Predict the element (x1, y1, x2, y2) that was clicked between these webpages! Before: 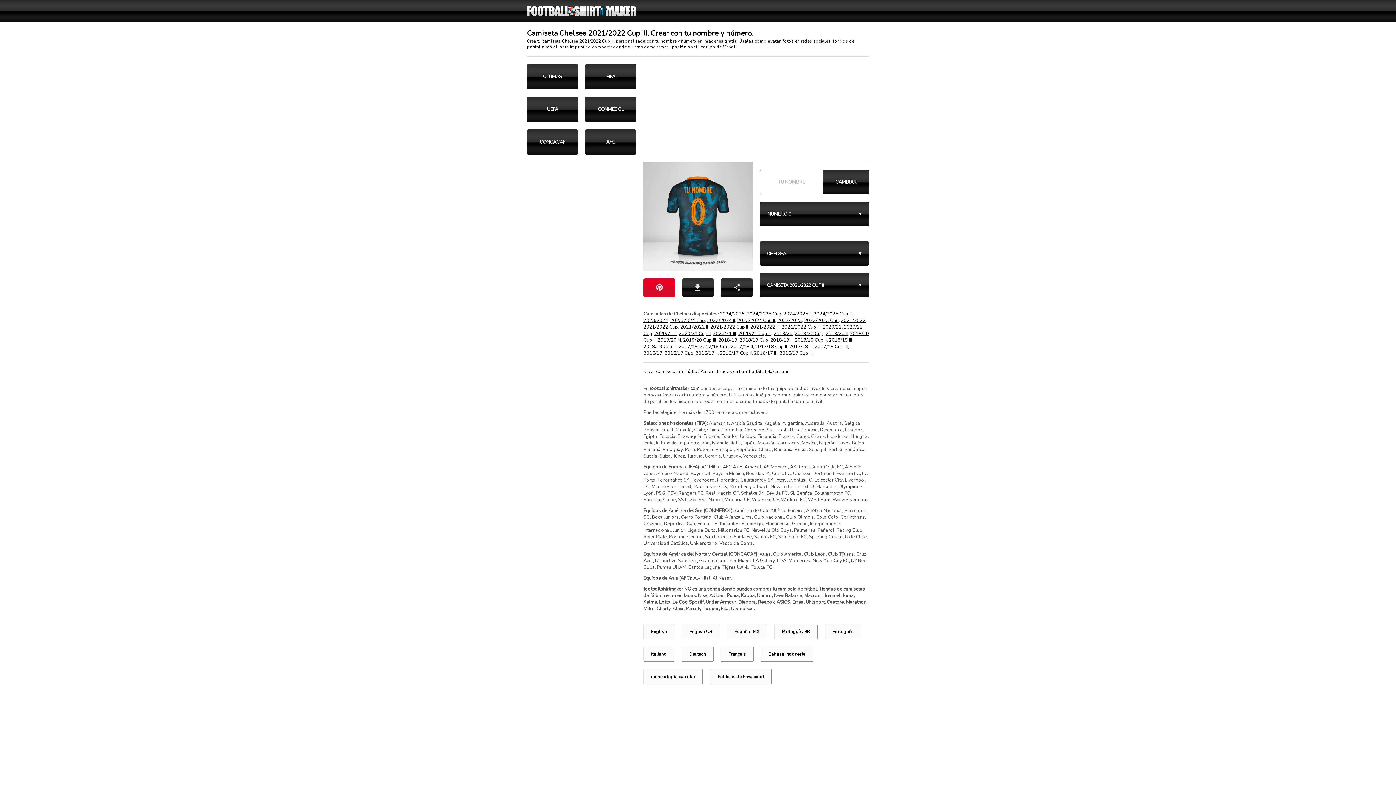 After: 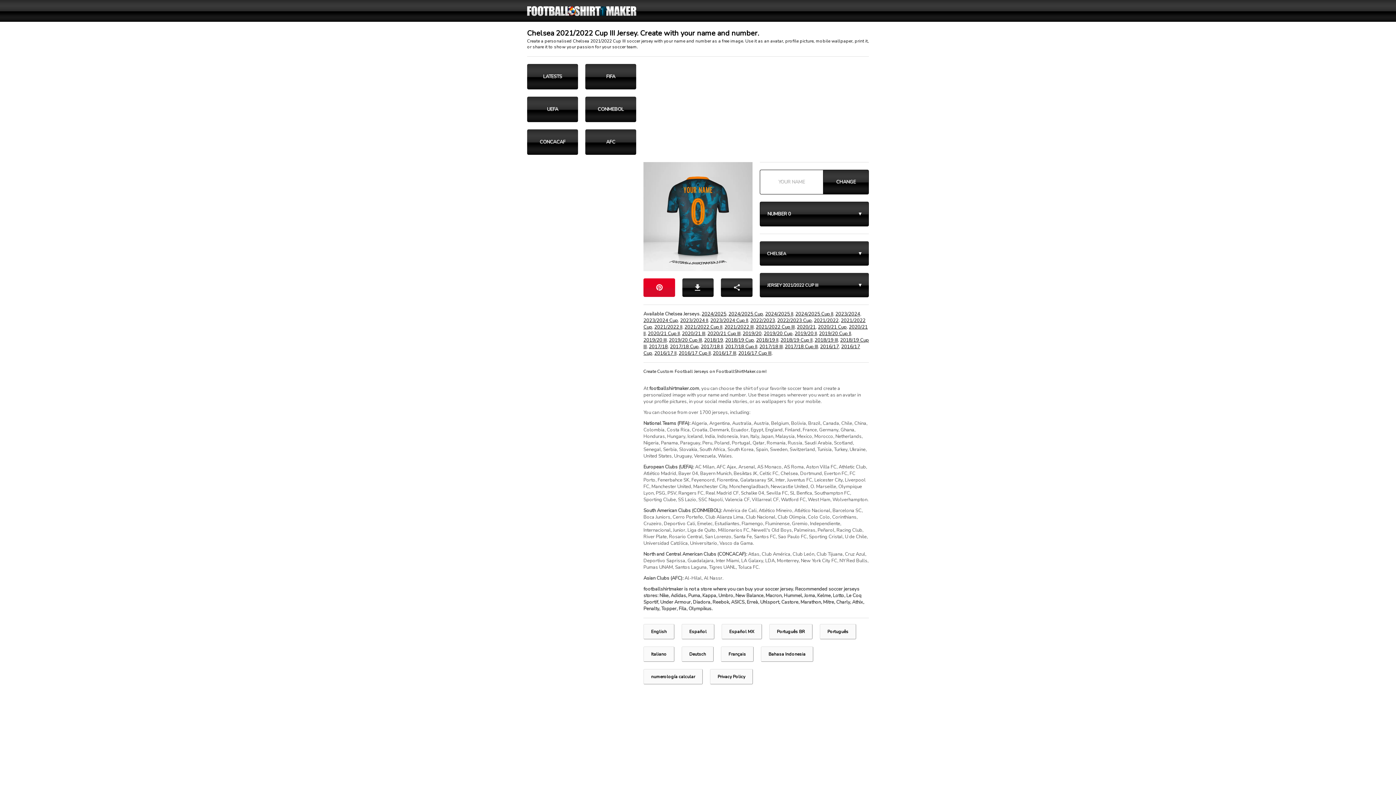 Action: bbox: (681, 624, 719, 639) label: English US